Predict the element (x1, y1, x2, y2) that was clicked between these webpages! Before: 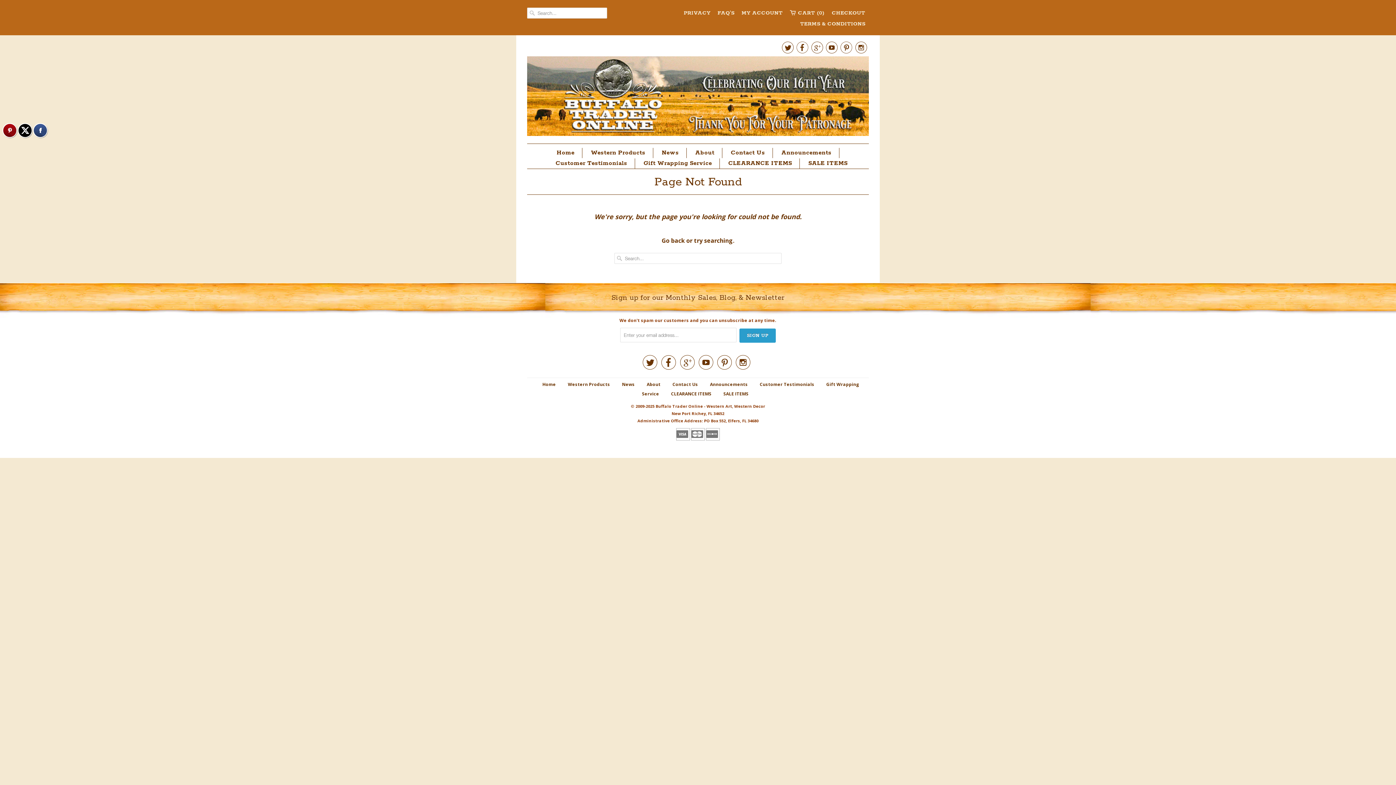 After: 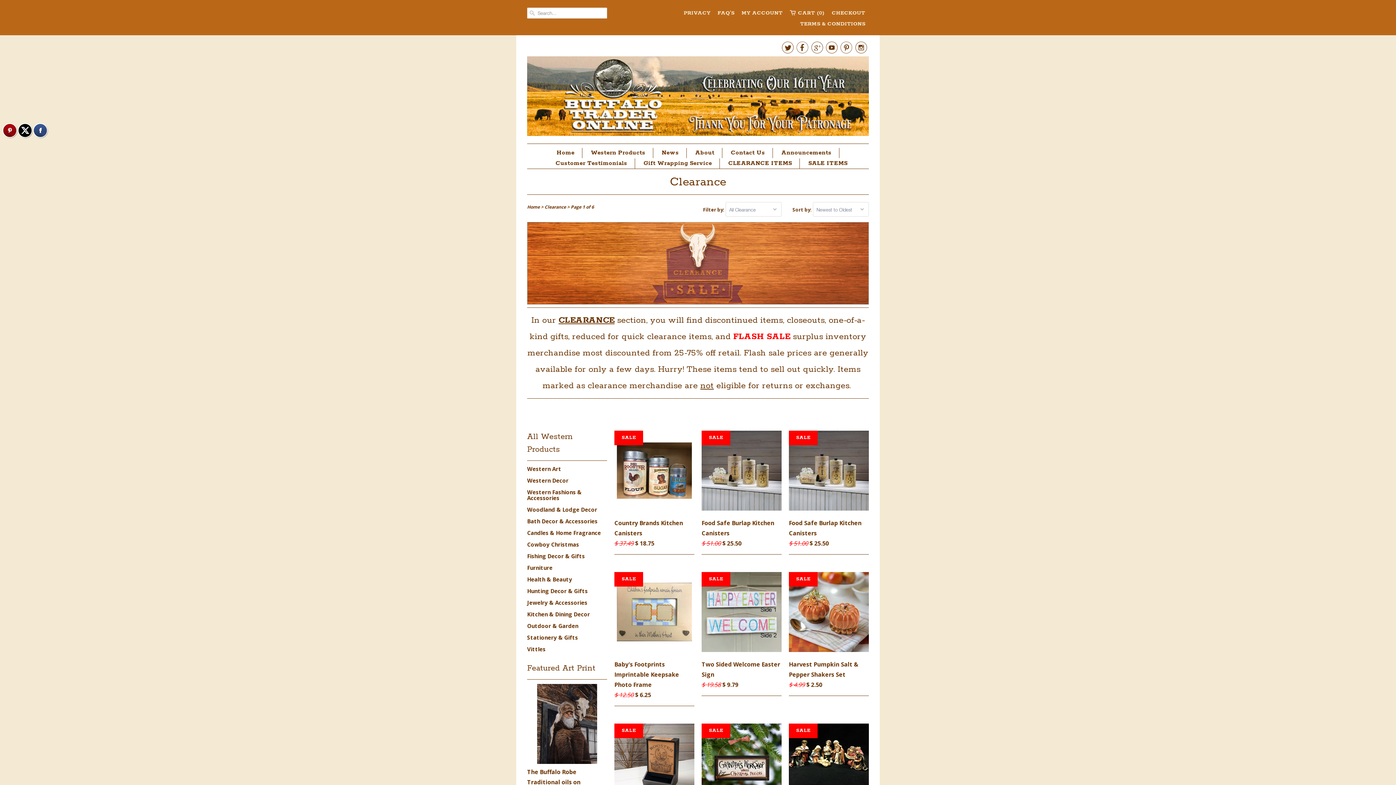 Action: label: CLEARANCE ITEMS bbox: (728, 158, 792, 168)